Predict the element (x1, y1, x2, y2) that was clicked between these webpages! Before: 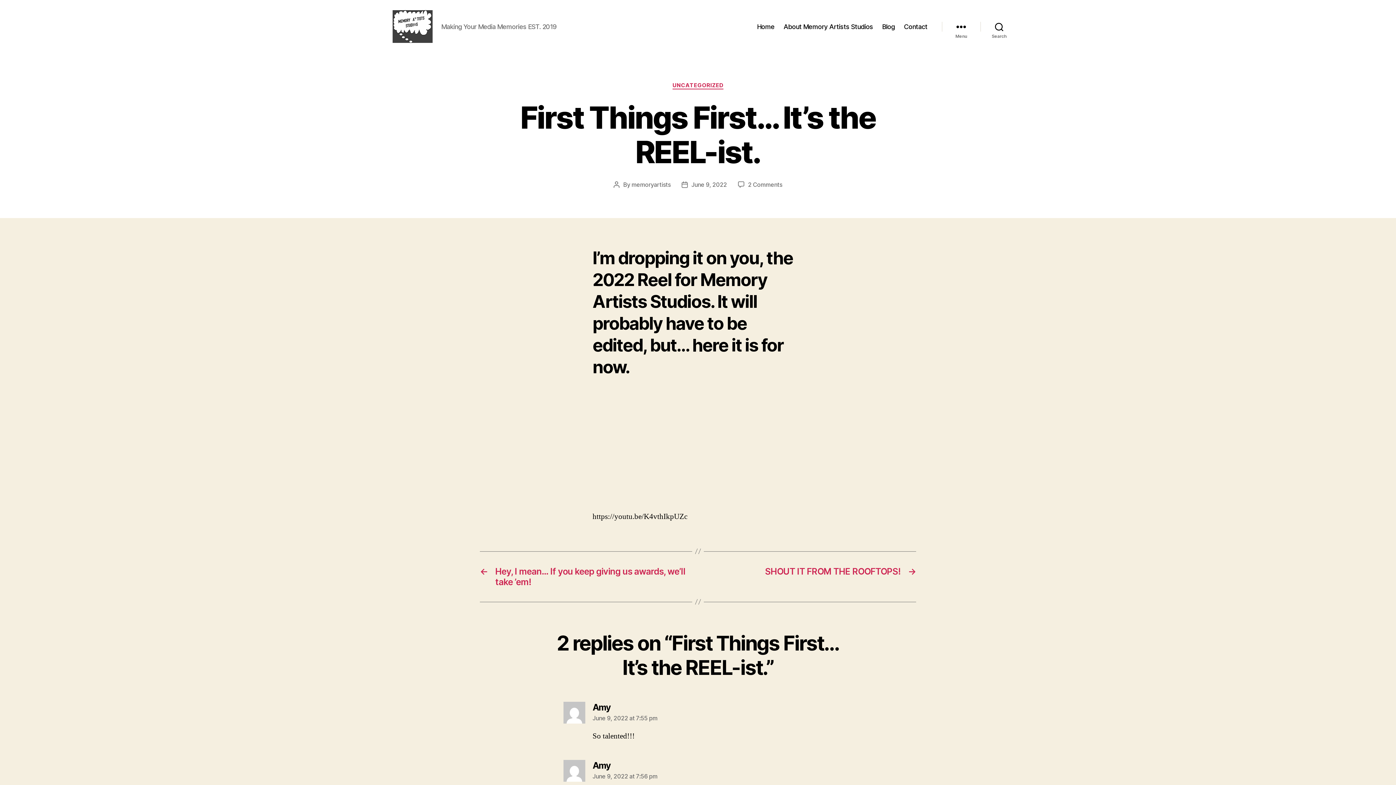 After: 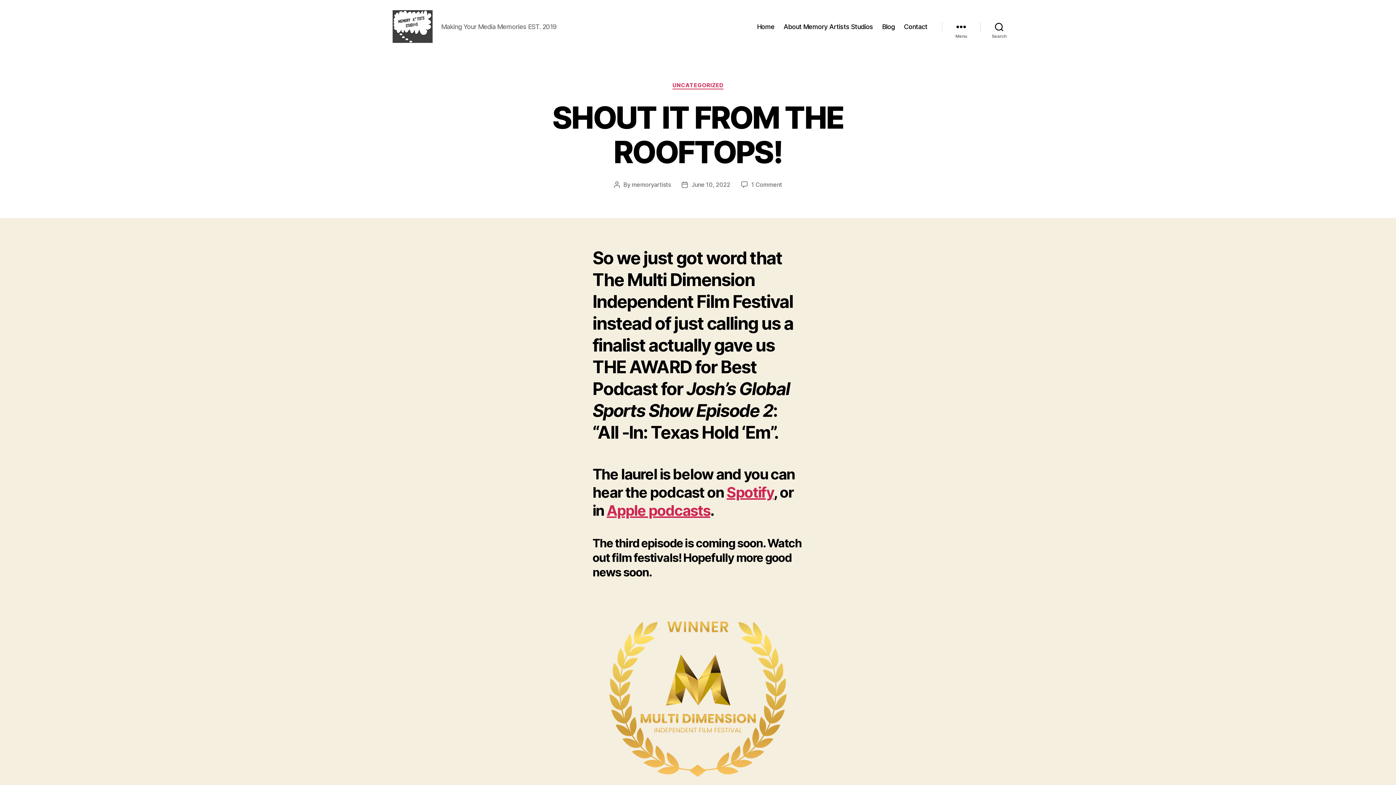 Action: bbox: (705, 566, 916, 587) label: →
SHOUT IT FROM THE ROOFTOPS!